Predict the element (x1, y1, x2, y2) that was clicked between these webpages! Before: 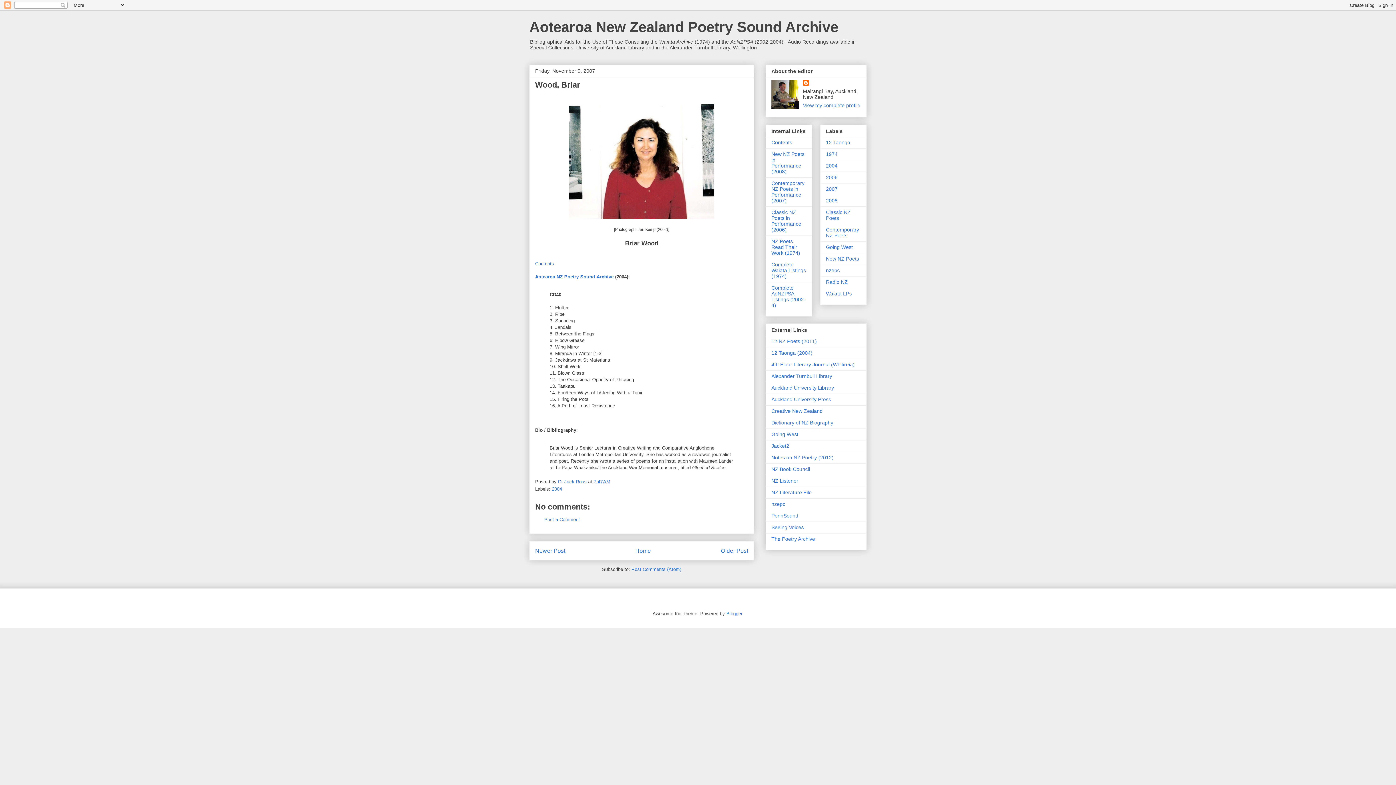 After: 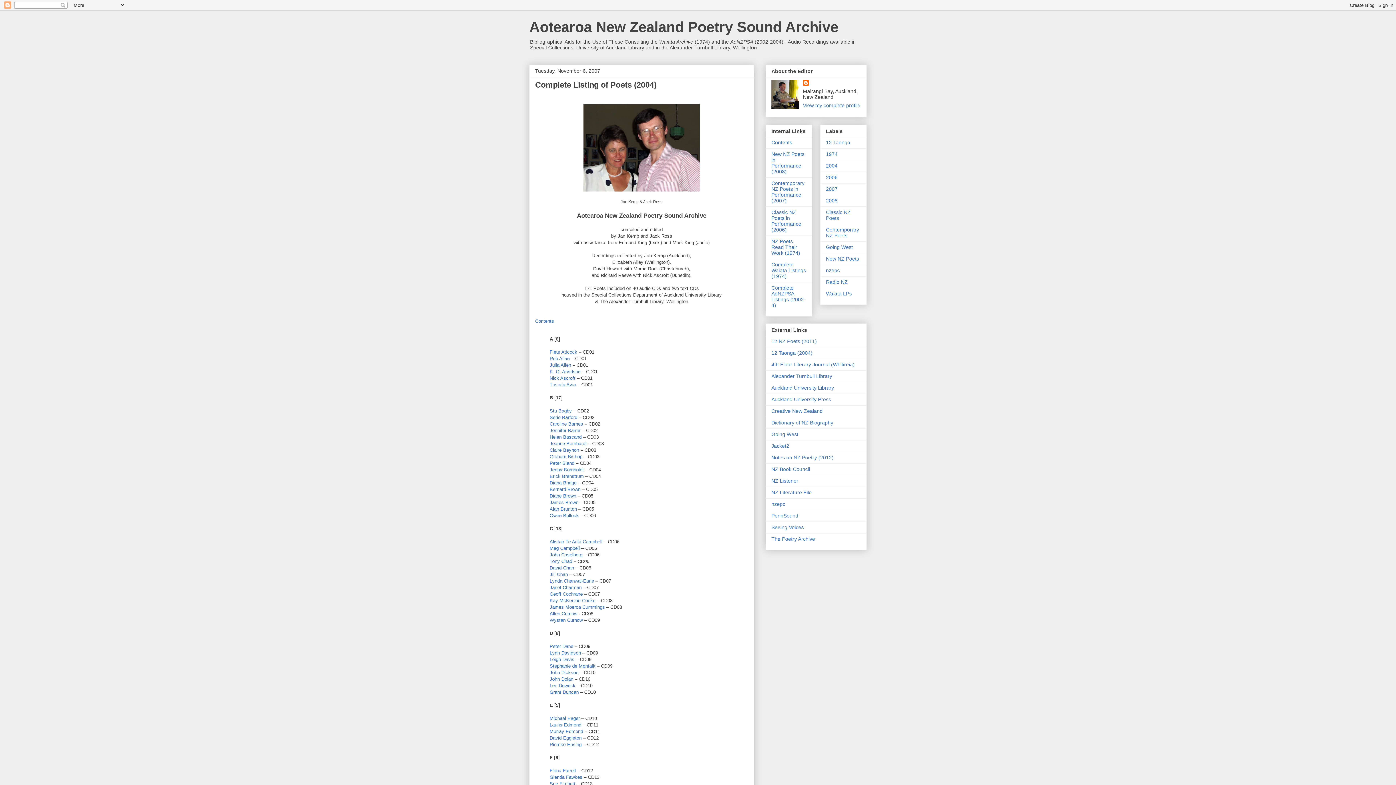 Action: bbox: (771, 285, 805, 308) label: Complete AoNZPSA Listings (2002-4)